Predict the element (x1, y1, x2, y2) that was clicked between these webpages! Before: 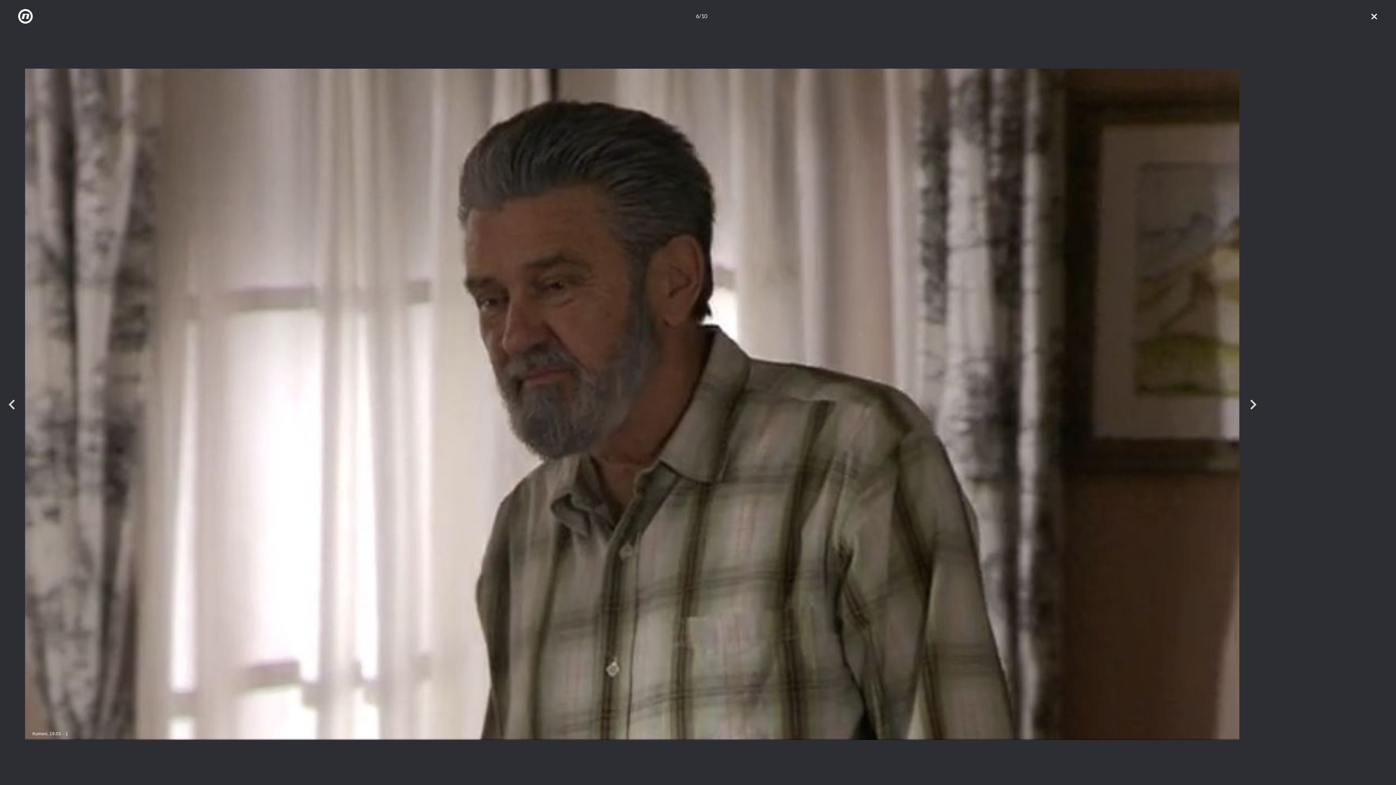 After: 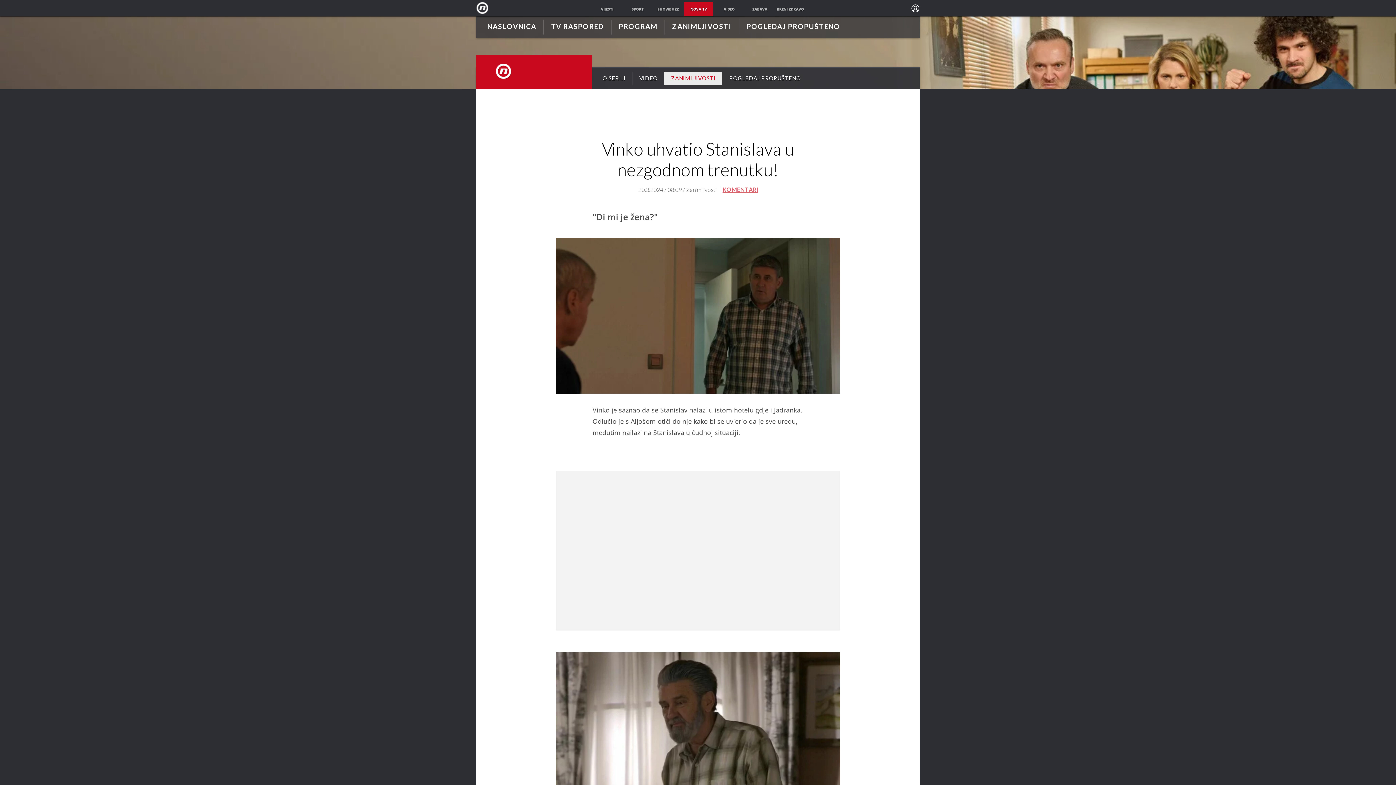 Action: bbox: (1370, 12, 1378, 20)